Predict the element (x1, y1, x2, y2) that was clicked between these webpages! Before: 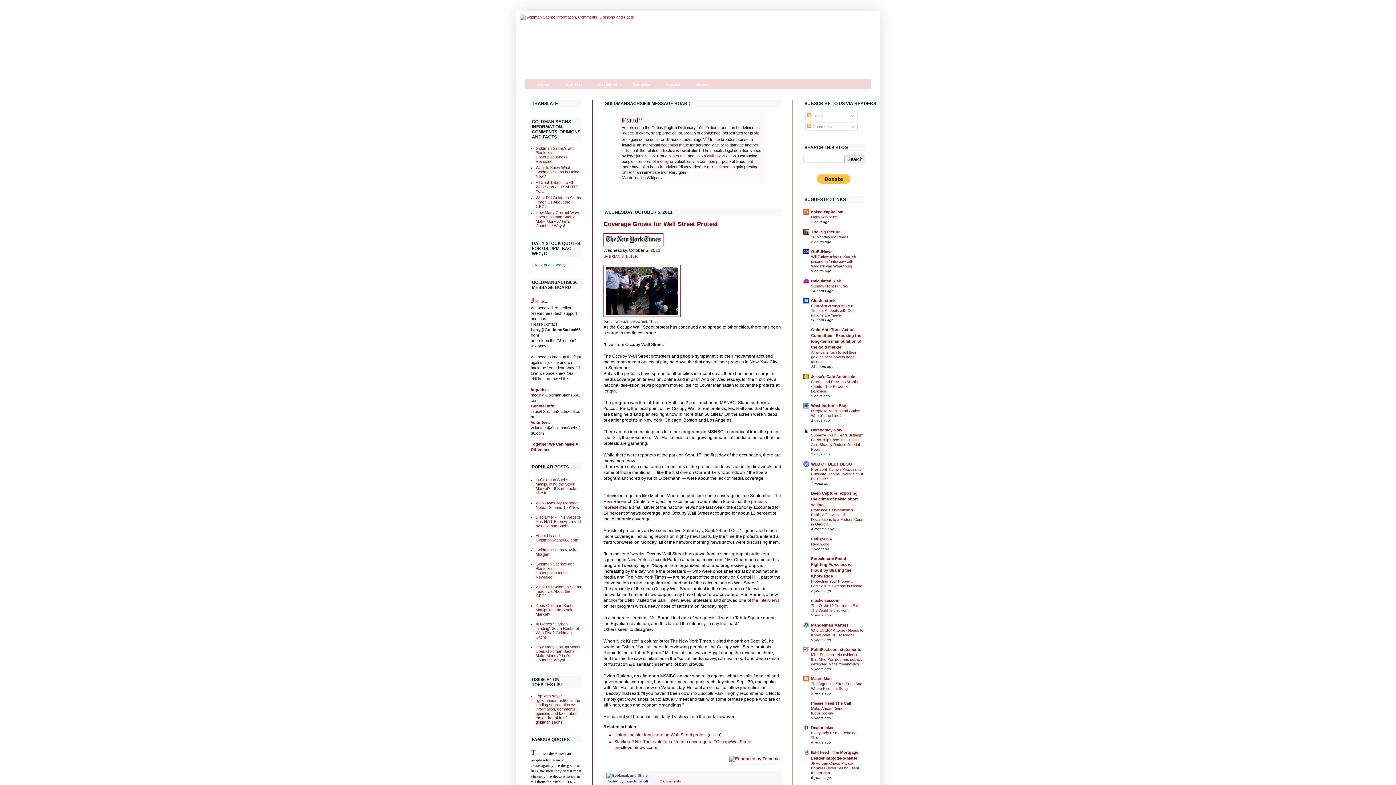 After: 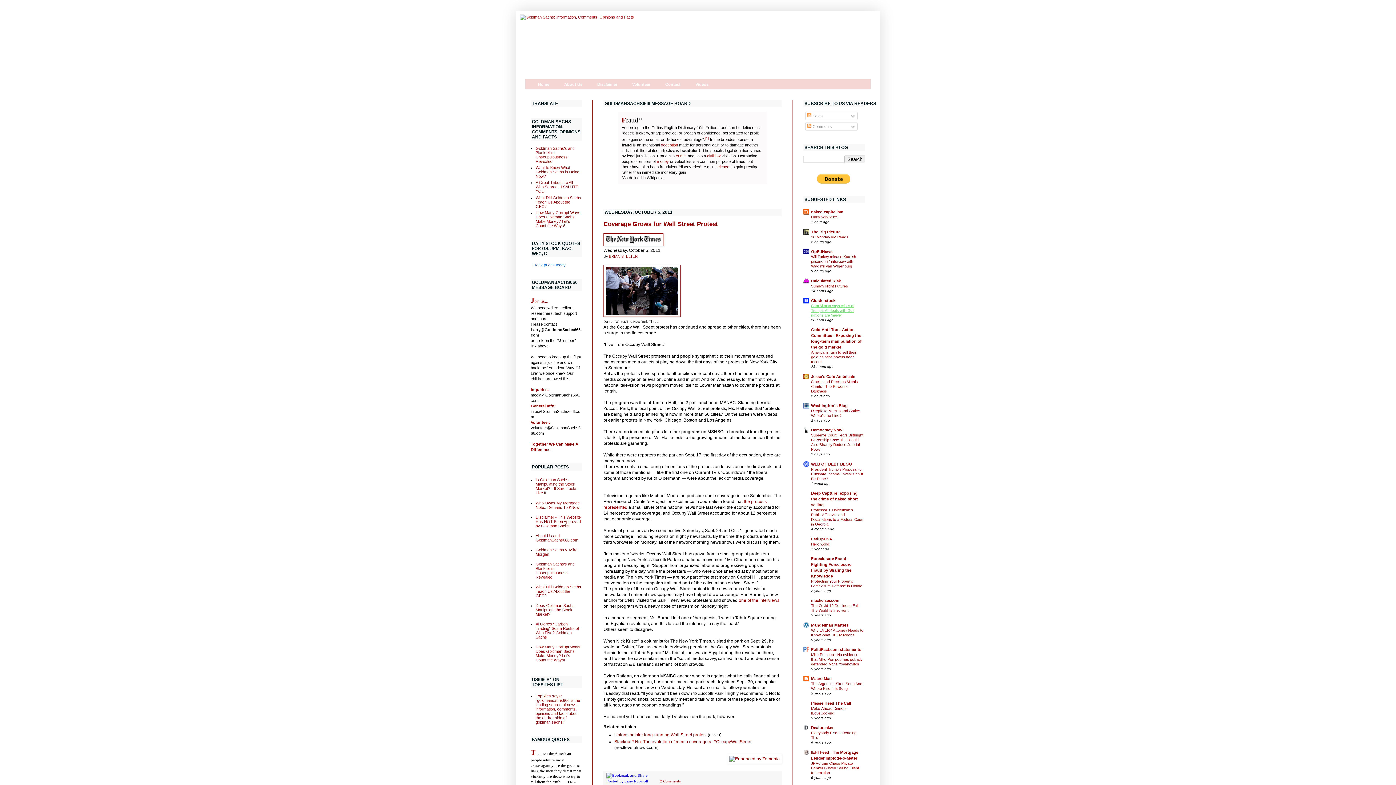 Action: bbox: (811, 303, 854, 317) label: Sam Altman says critics of Trump's AI deals with Gulf nations are 'naive'